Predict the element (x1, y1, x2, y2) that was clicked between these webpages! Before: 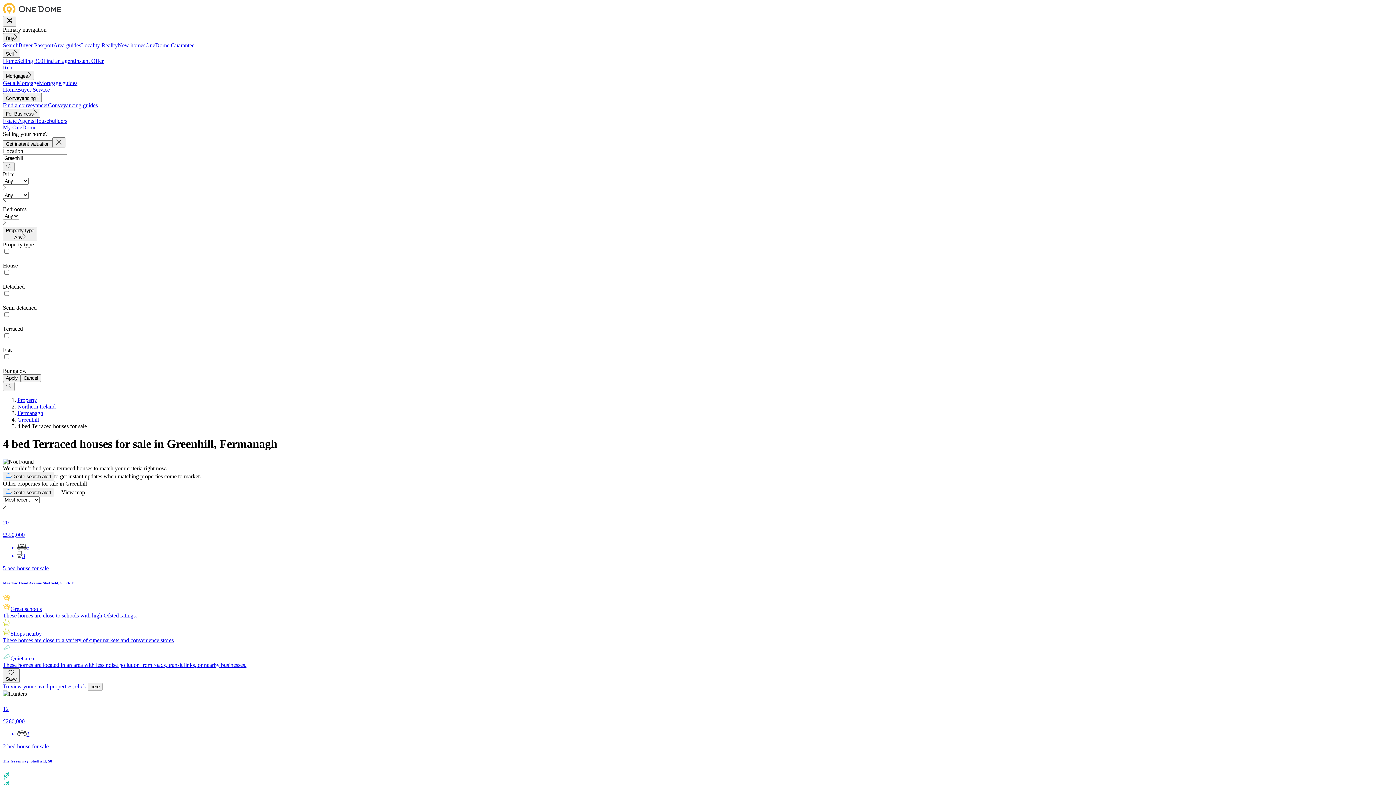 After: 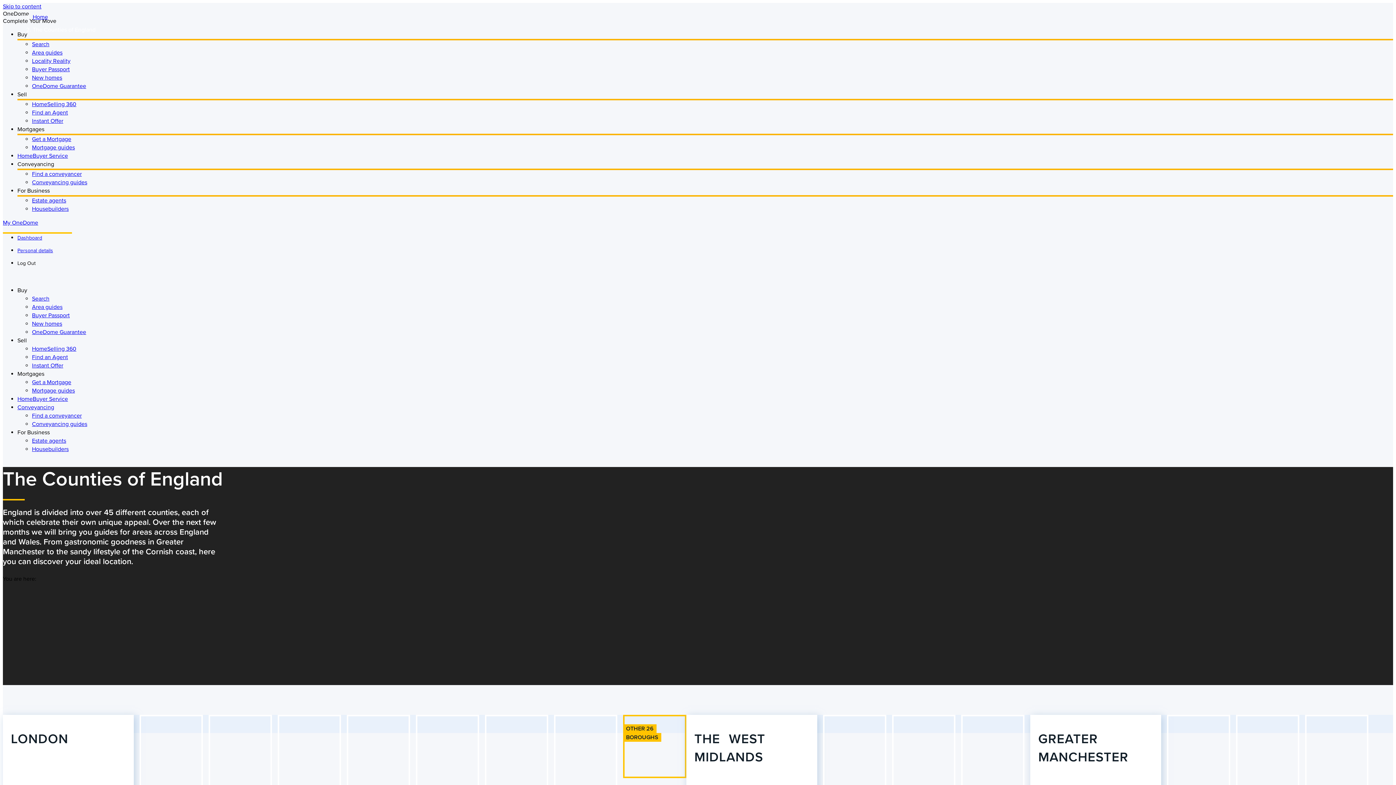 Action: bbox: (53, 42, 81, 48) label: Area guides